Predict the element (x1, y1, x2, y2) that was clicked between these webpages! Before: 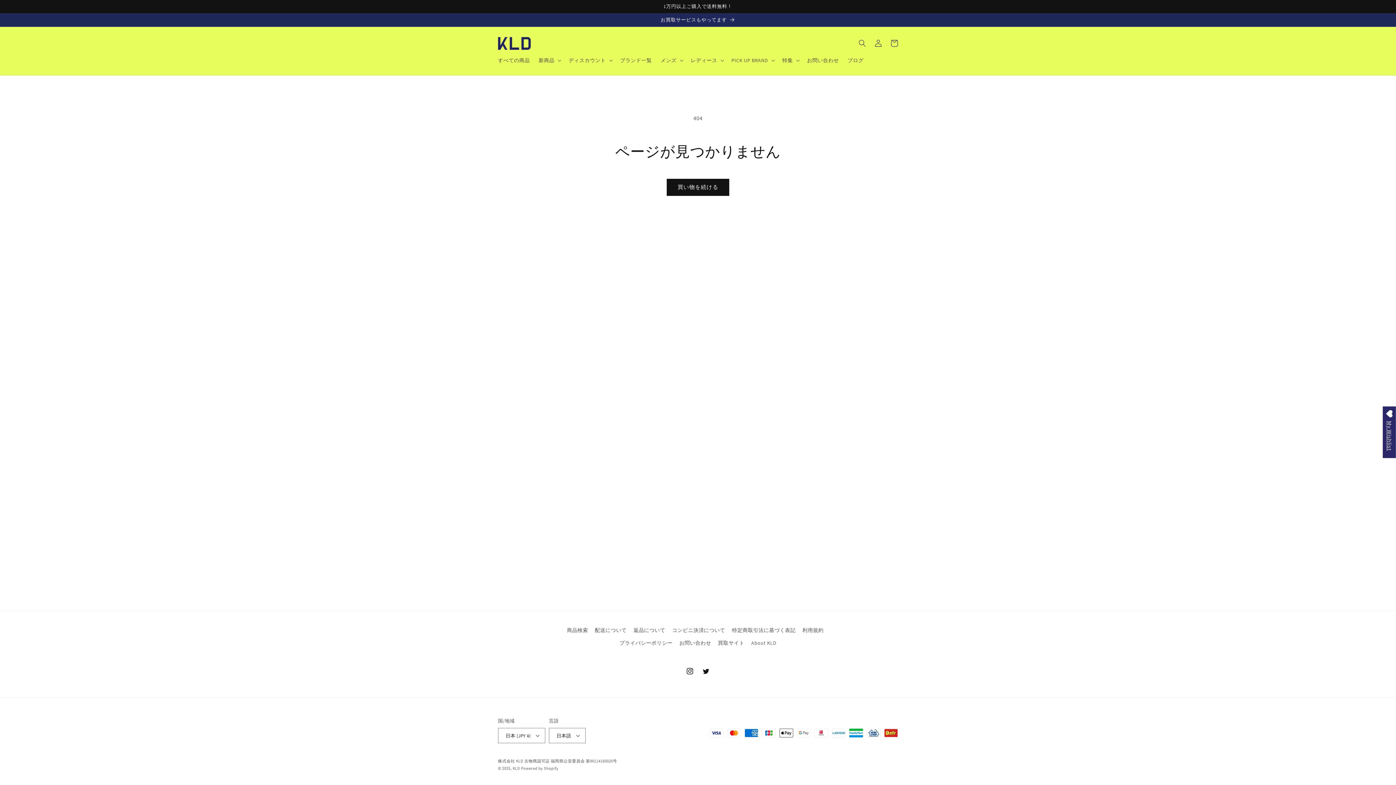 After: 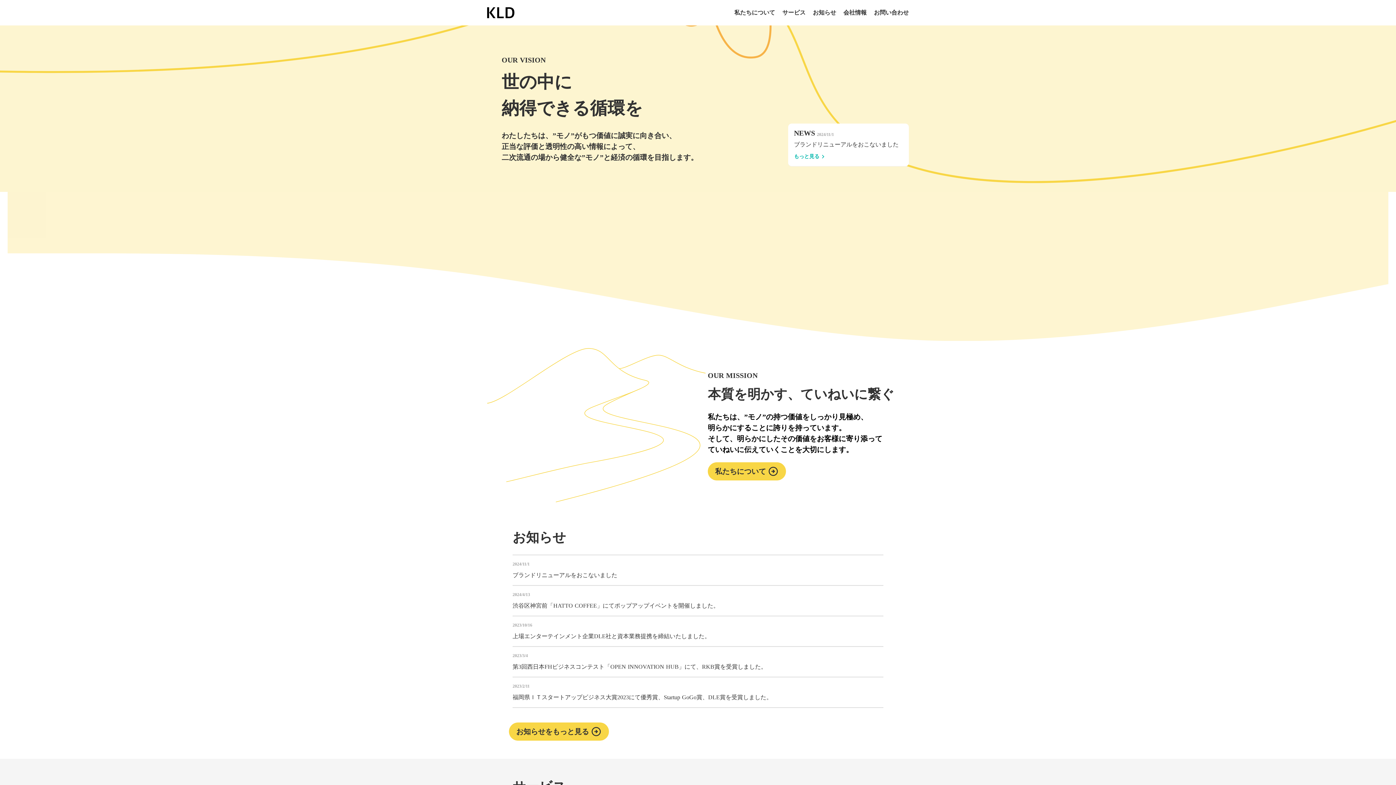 Action: bbox: (751, 637, 776, 649) label: About KLD